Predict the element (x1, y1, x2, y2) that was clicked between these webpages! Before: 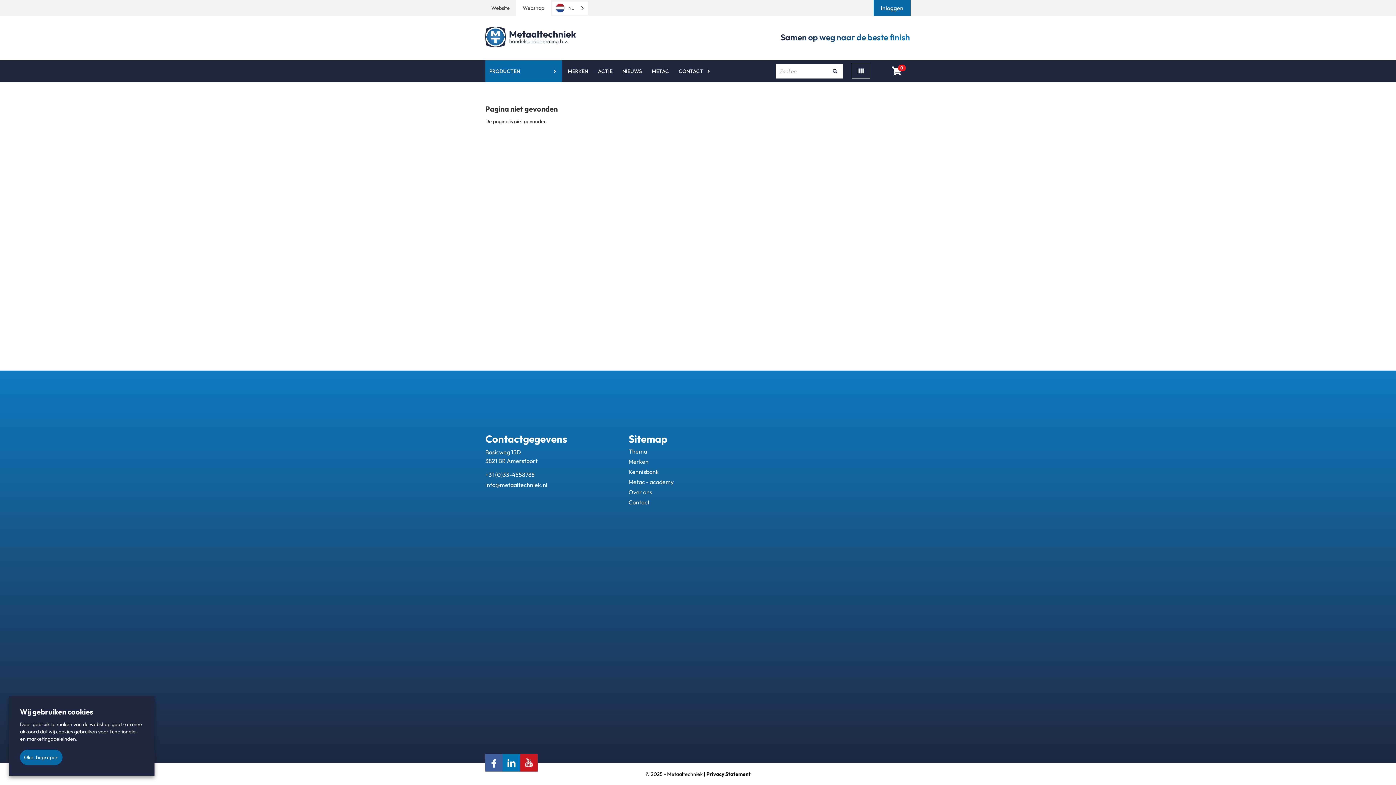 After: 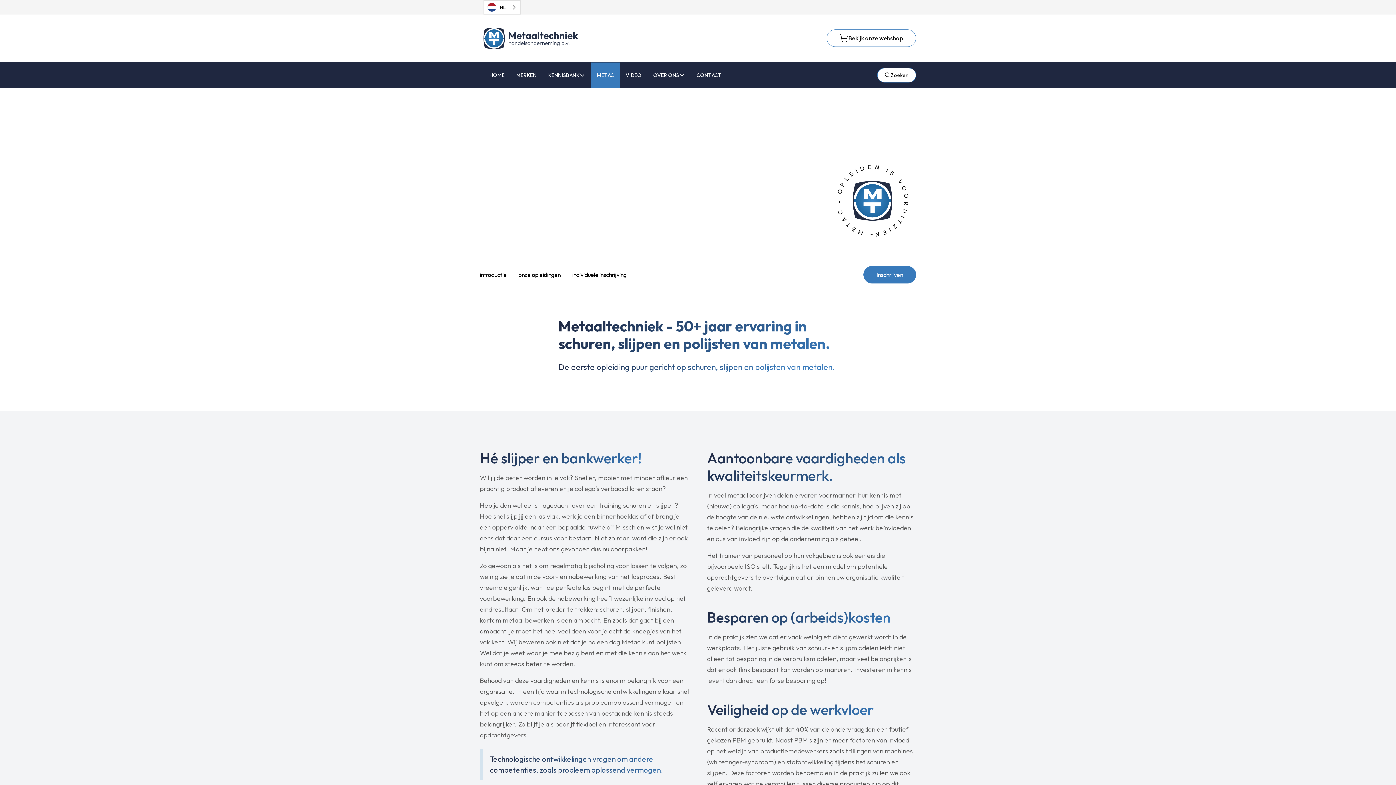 Action: bbox: (628, 478, 764, 488) label: Metac - academy